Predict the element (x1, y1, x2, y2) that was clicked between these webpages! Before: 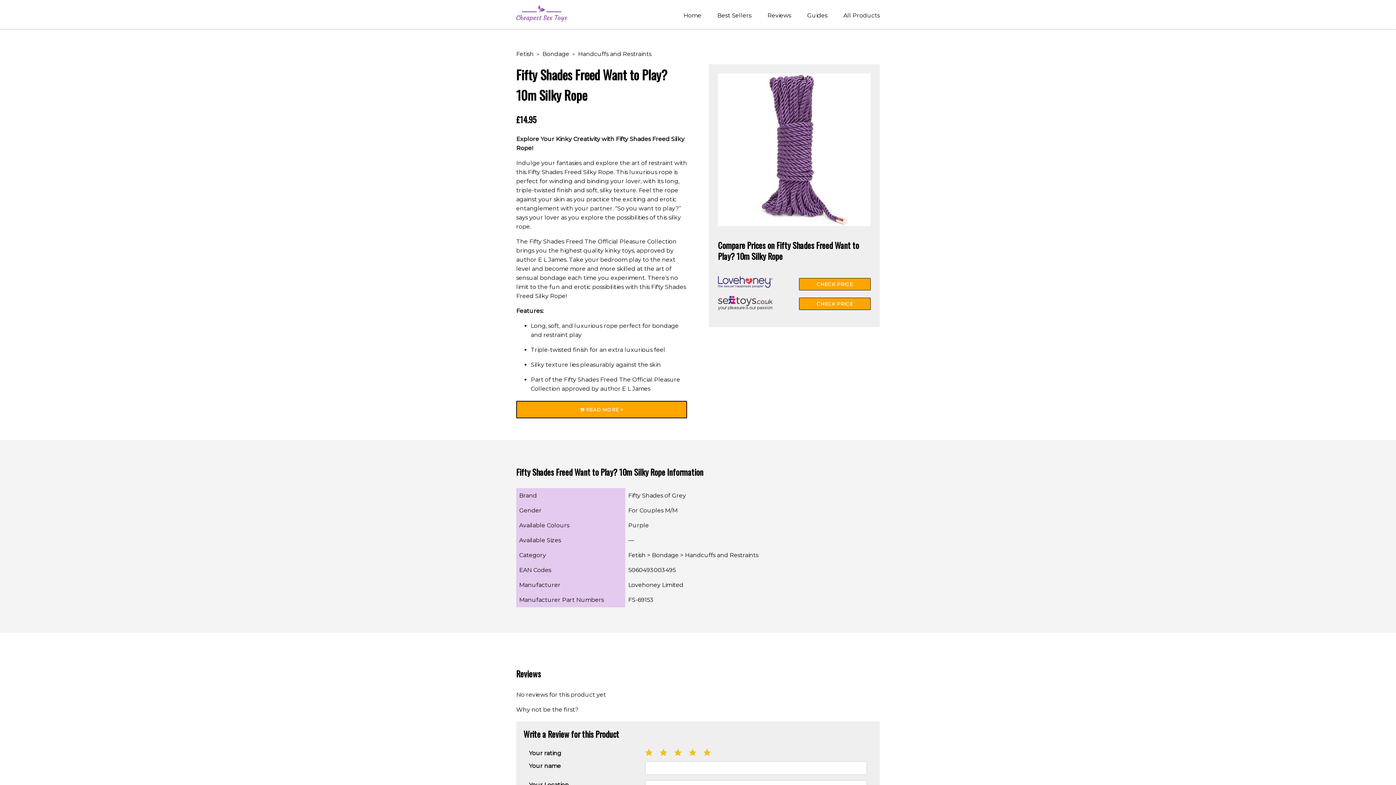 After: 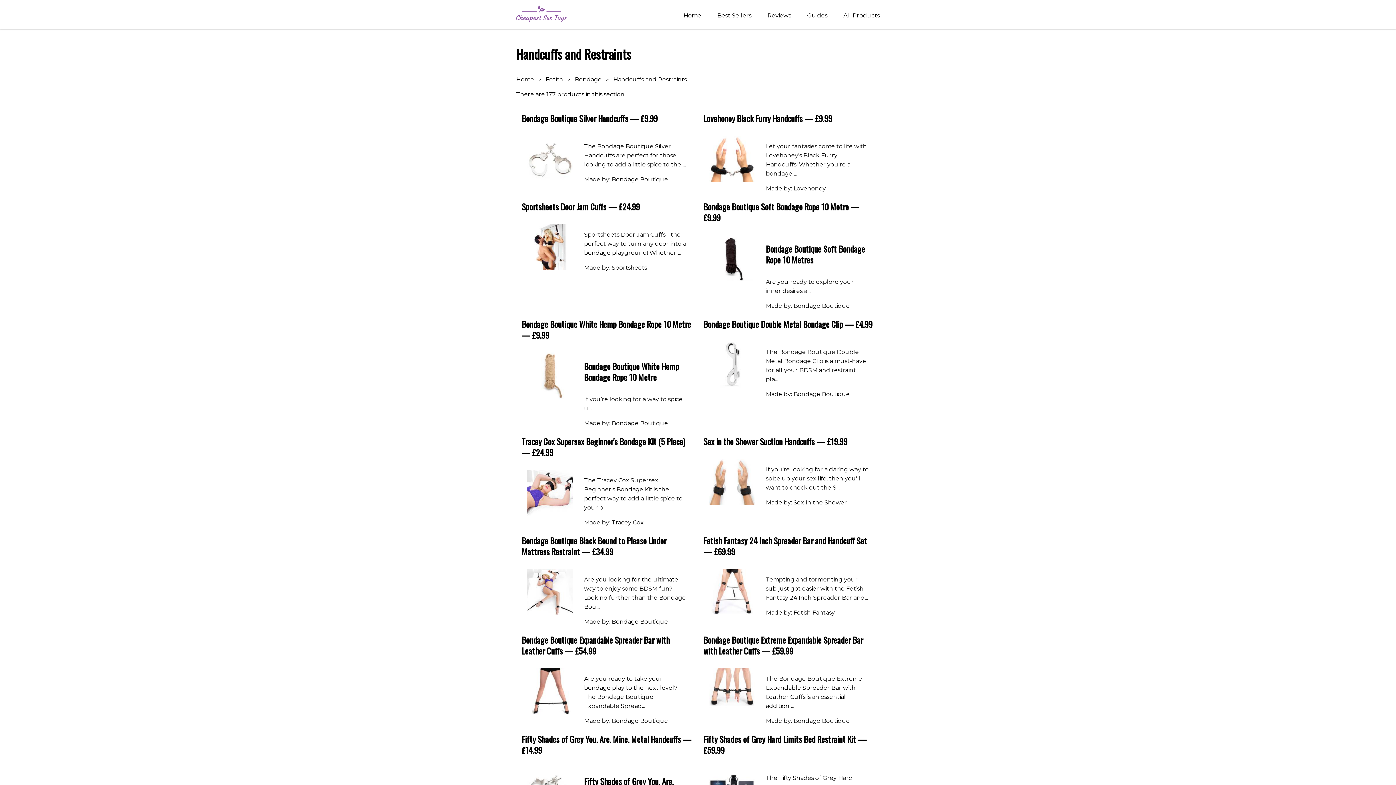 Action: label: Handcuffs and Restraints bbox: (578, 50, 651, 57)